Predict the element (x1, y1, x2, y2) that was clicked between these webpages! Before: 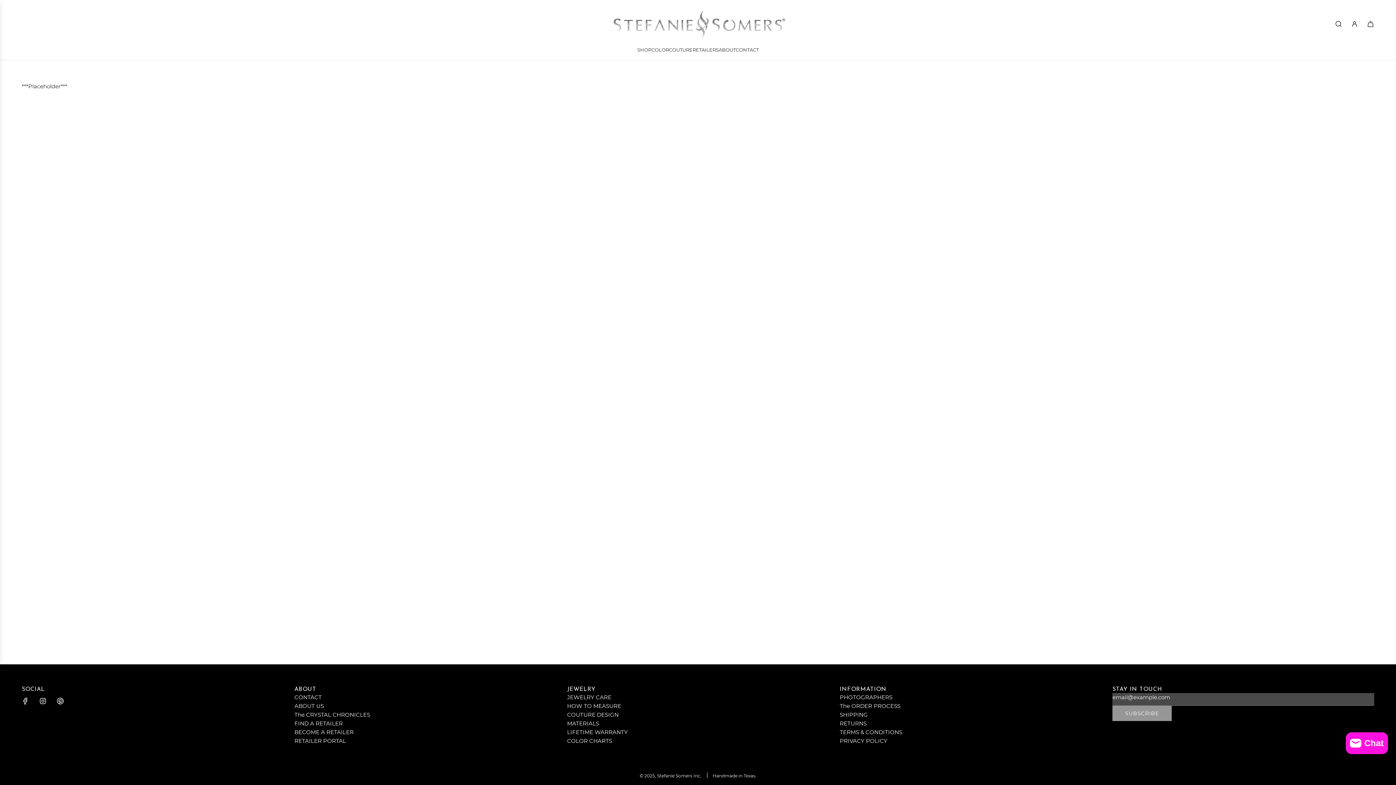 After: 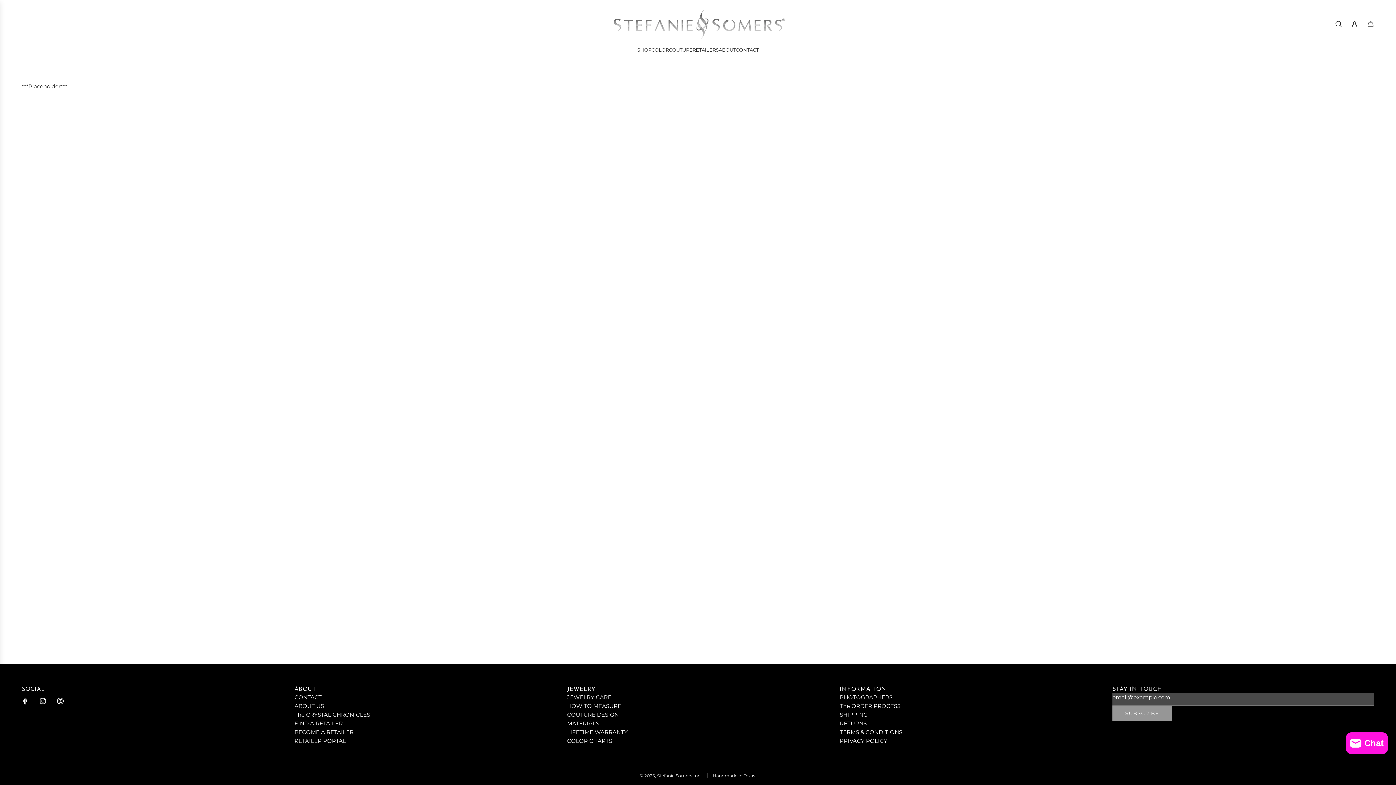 Action: label: Instagram bbox: (34, 693, 50, 709)